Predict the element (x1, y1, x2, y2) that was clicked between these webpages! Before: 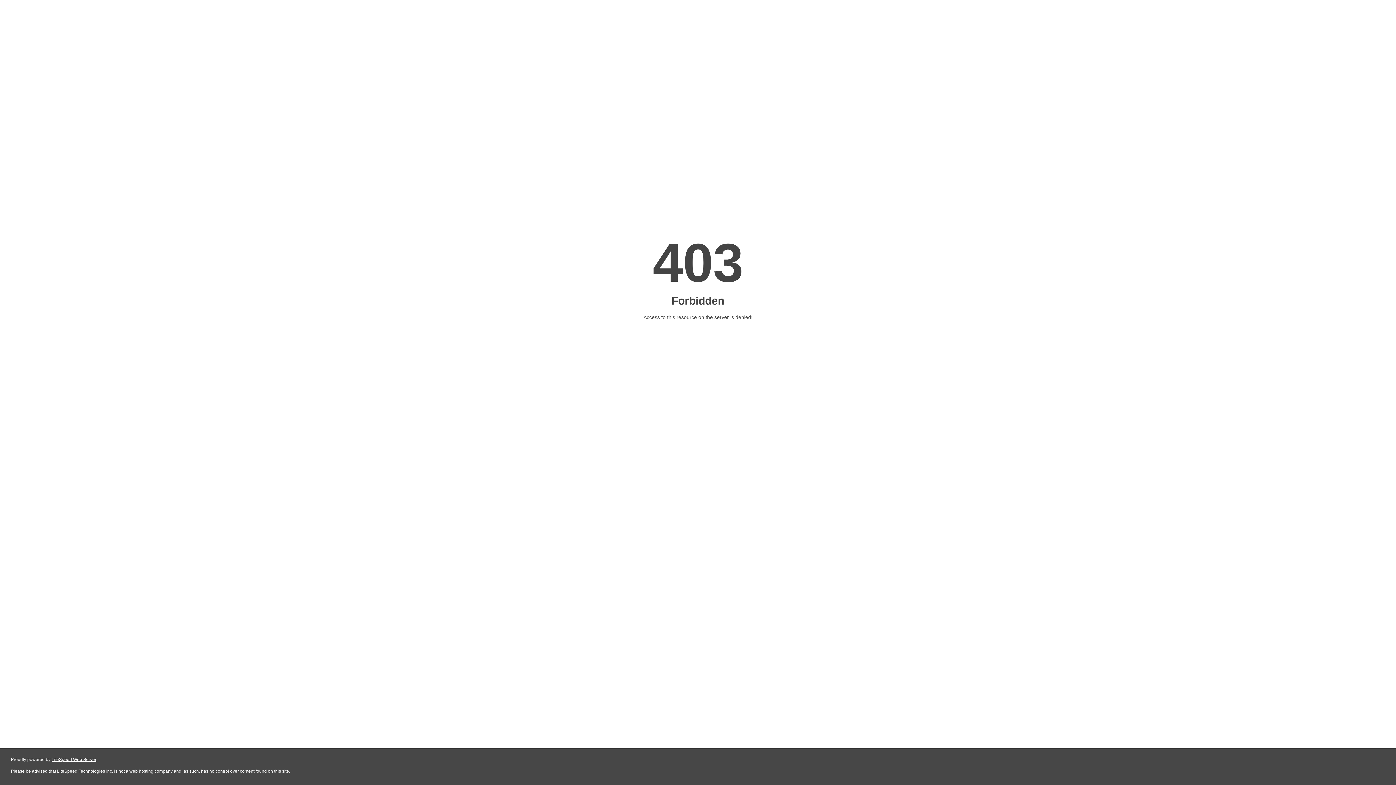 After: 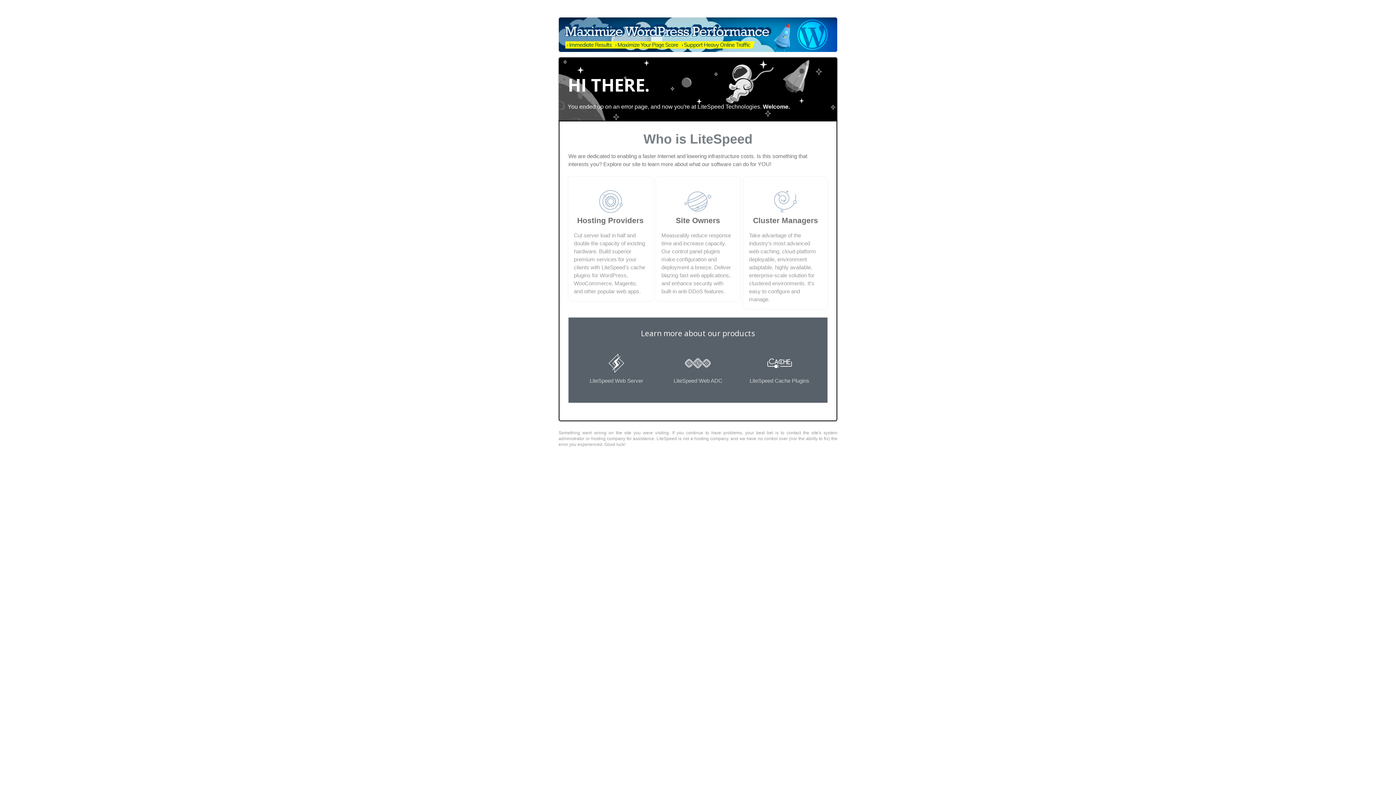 Action: label: LiteSpeed Web Server bbox: (51, 757, 96, 762)